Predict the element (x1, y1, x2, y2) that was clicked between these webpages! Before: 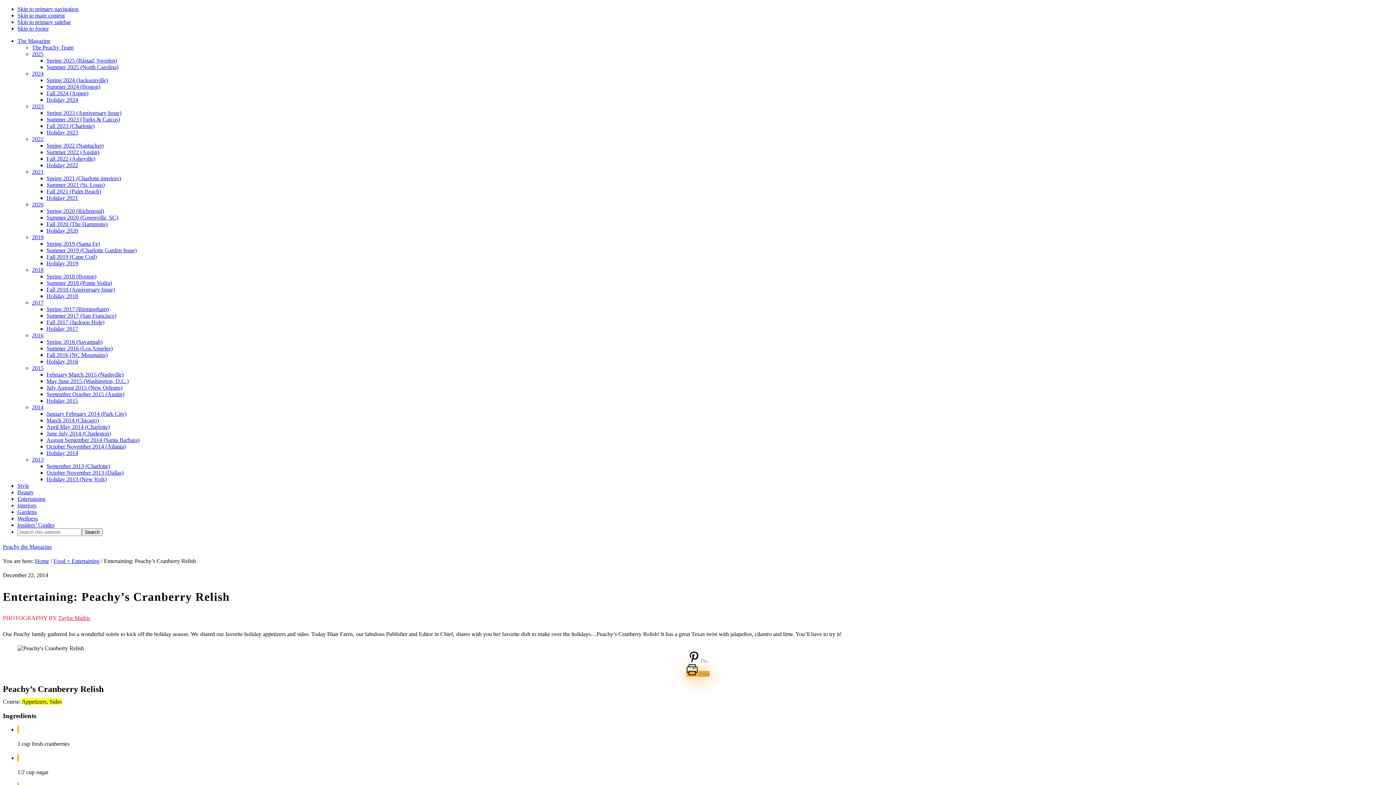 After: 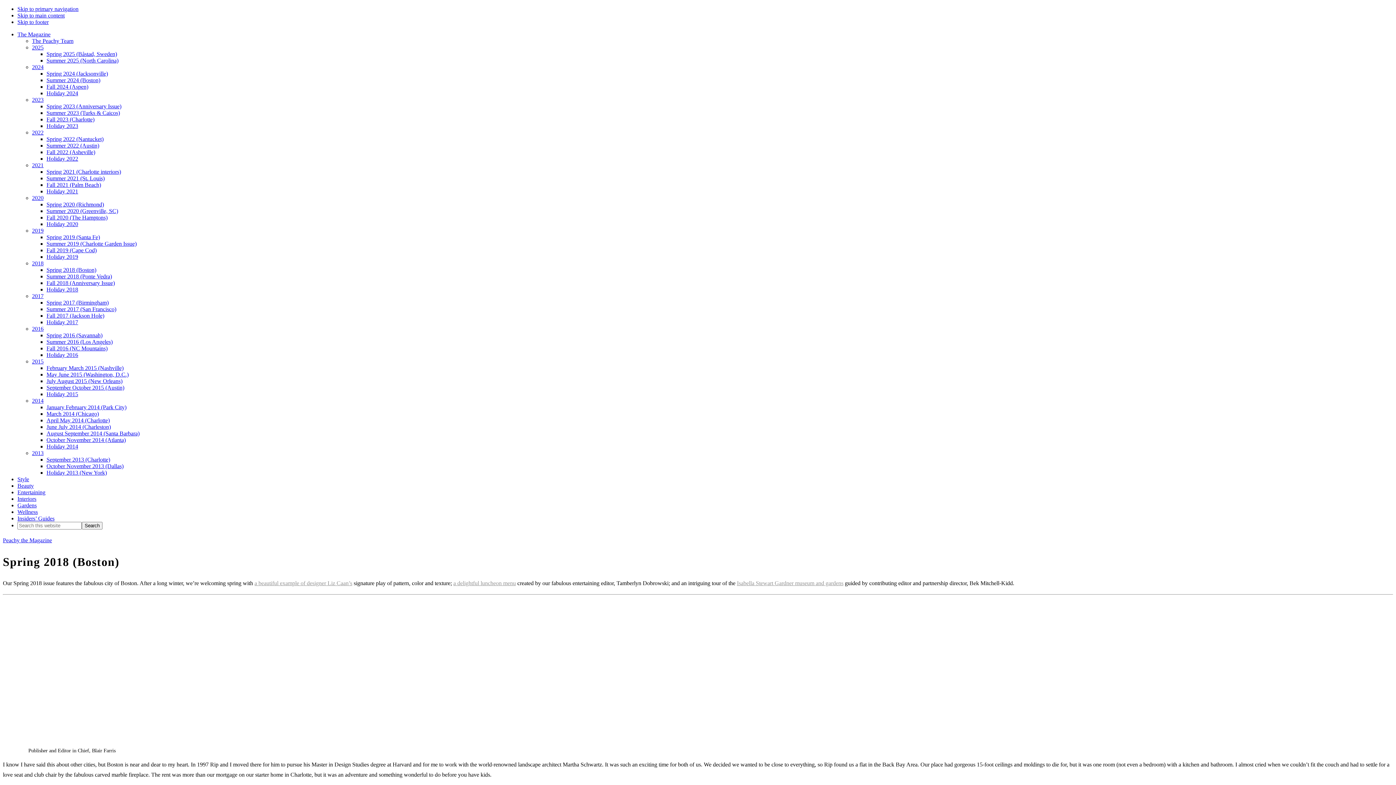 Action: bbox: (46, 273, 96, 279) label: Spring 2018 (Boston)